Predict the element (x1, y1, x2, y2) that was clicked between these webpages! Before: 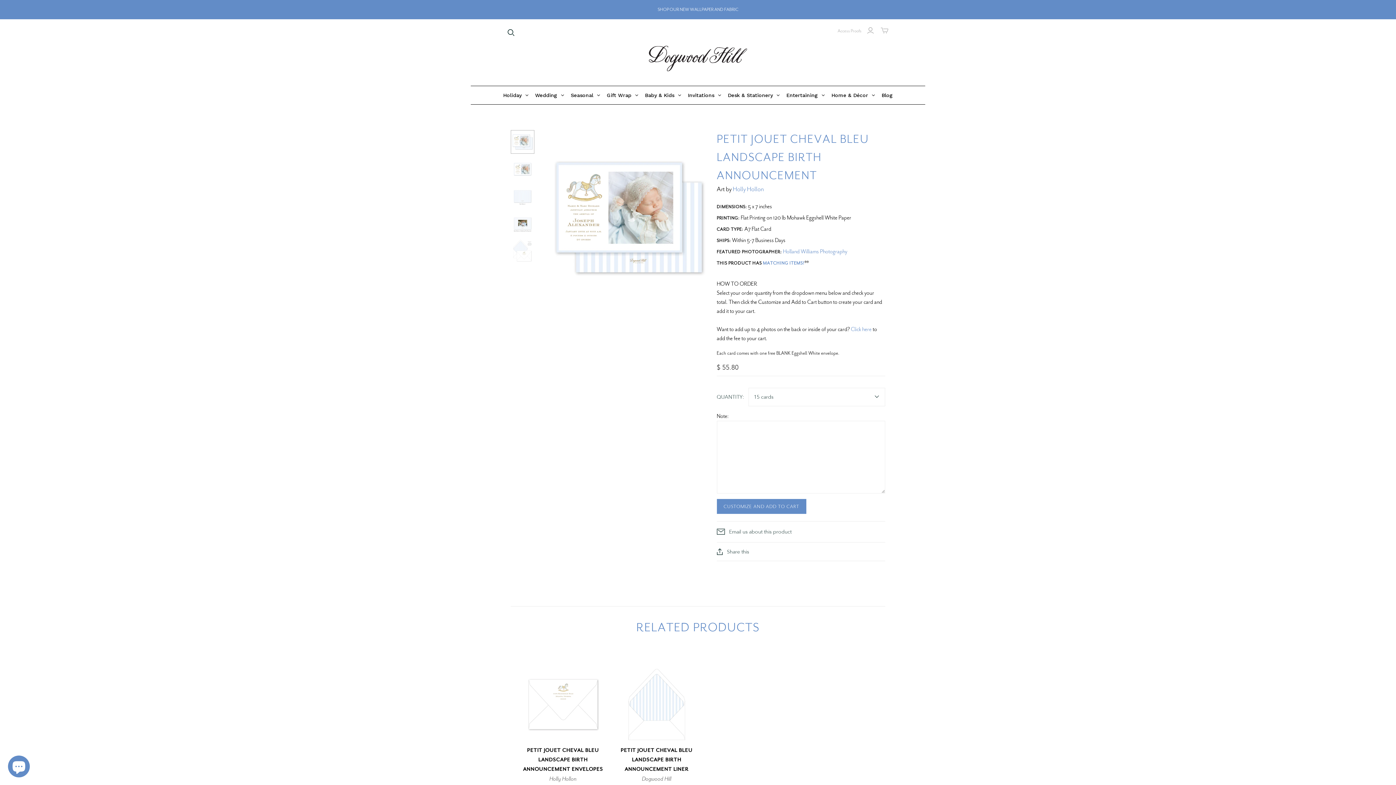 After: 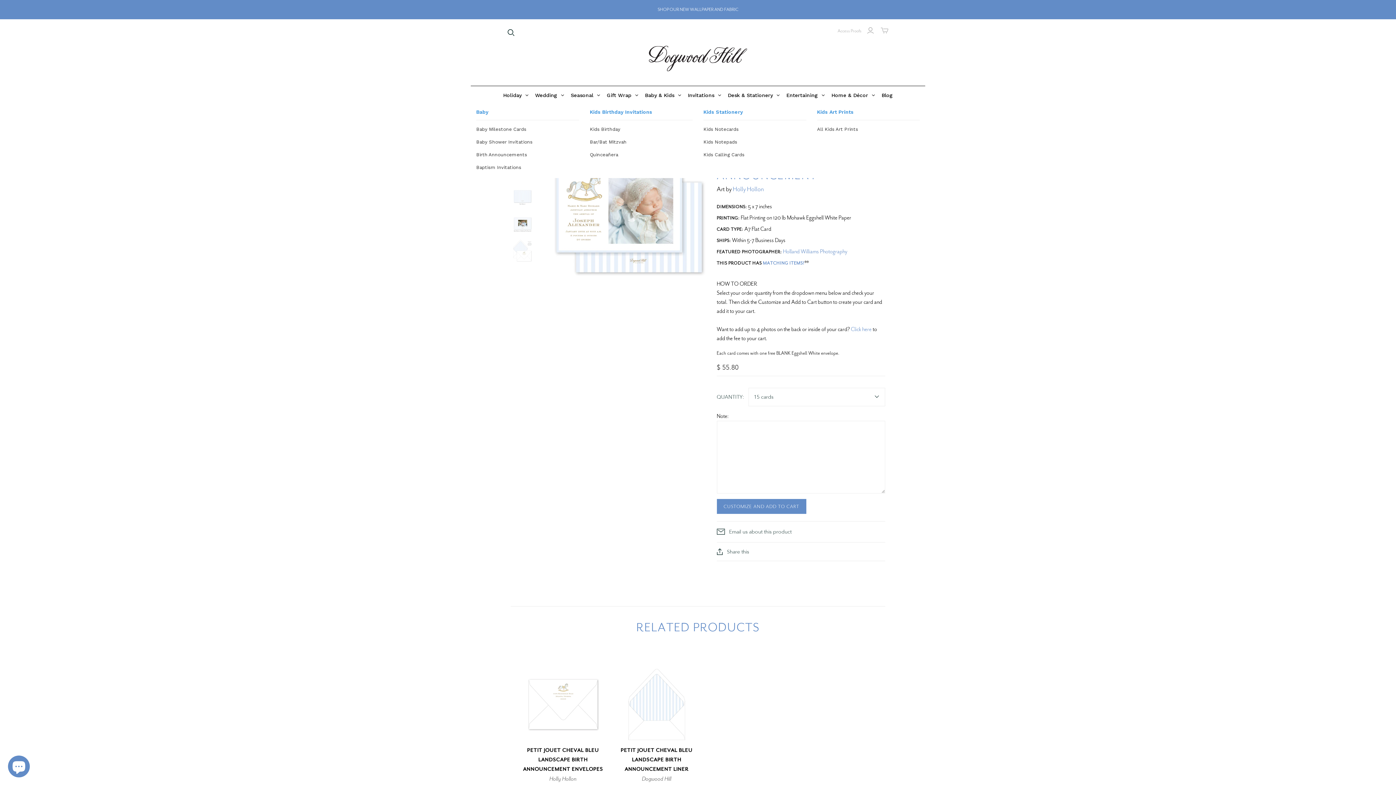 Action: label: Baby & Kids bbox: (641, 86, 684, 104)